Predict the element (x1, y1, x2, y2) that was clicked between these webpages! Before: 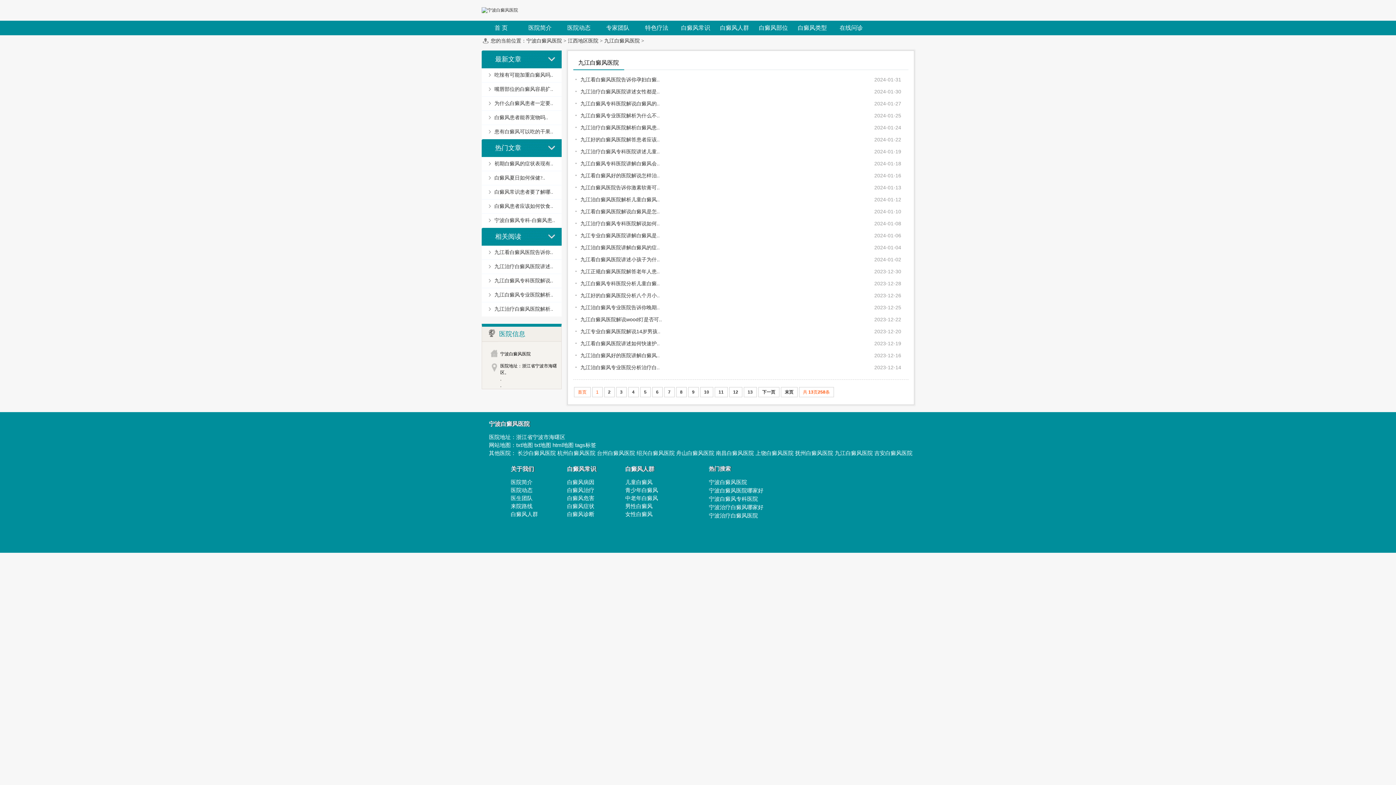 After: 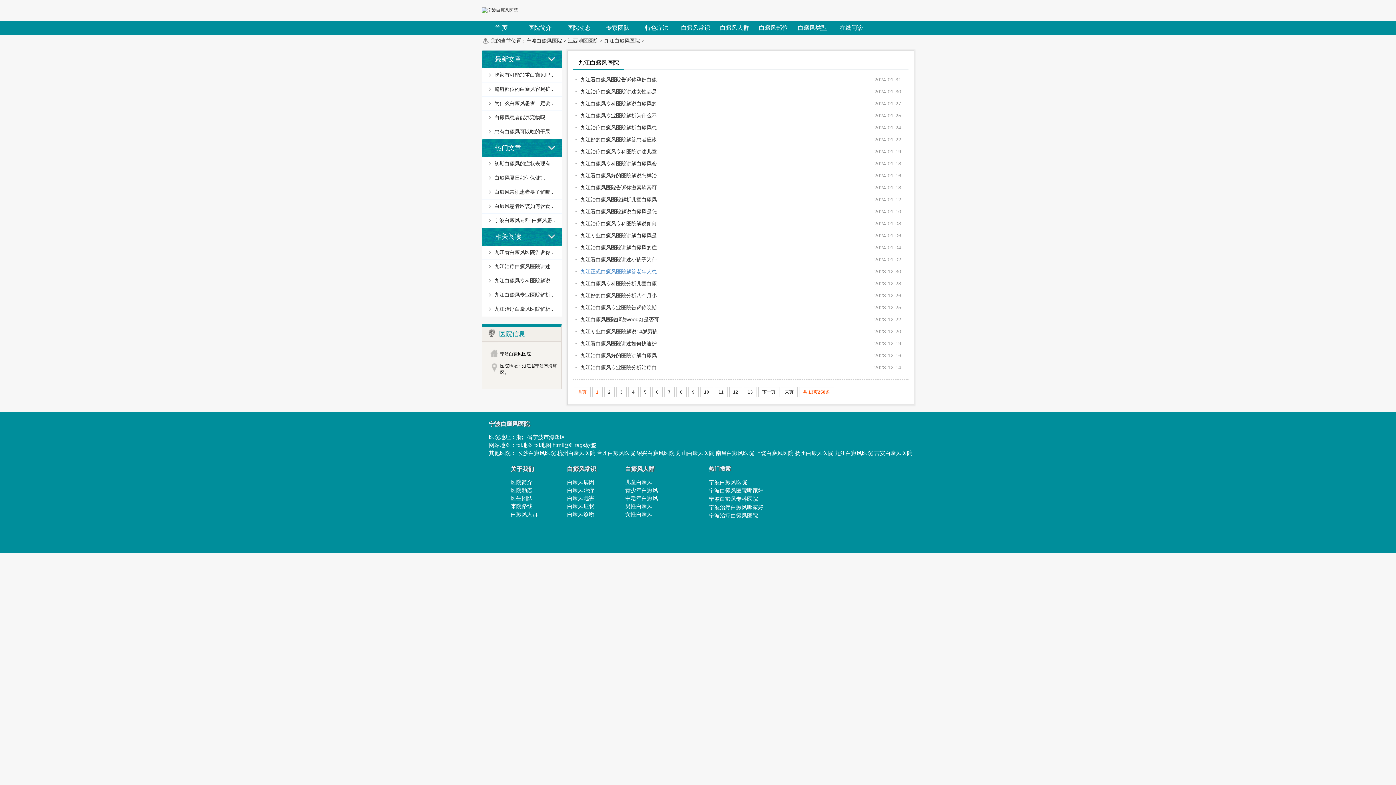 Action: label: 九江正规白癜风医院解答老年人患.. bbox: (580, 268, 659, 274)